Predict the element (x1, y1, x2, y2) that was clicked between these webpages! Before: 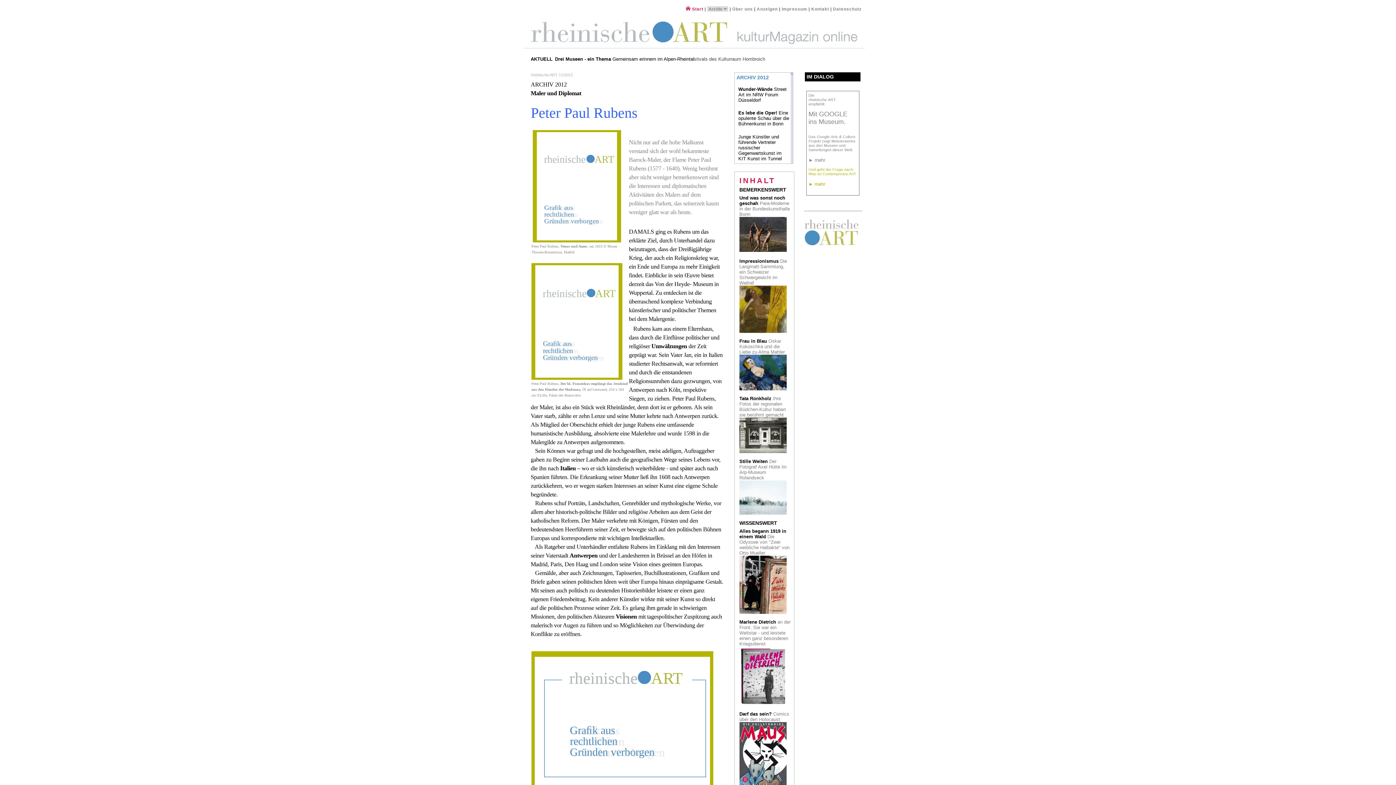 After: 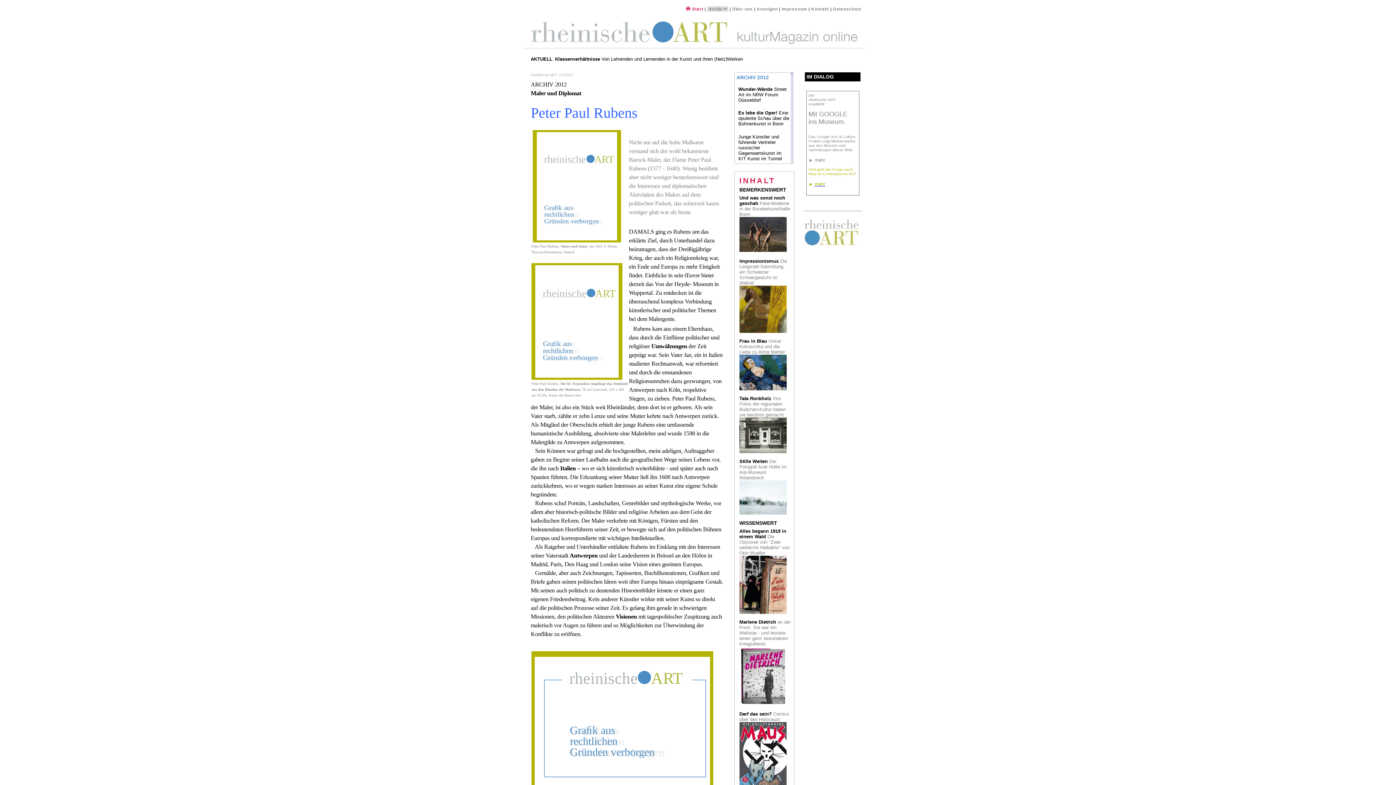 Action: bbox: (814, 180, 825, 186) label: mehr
